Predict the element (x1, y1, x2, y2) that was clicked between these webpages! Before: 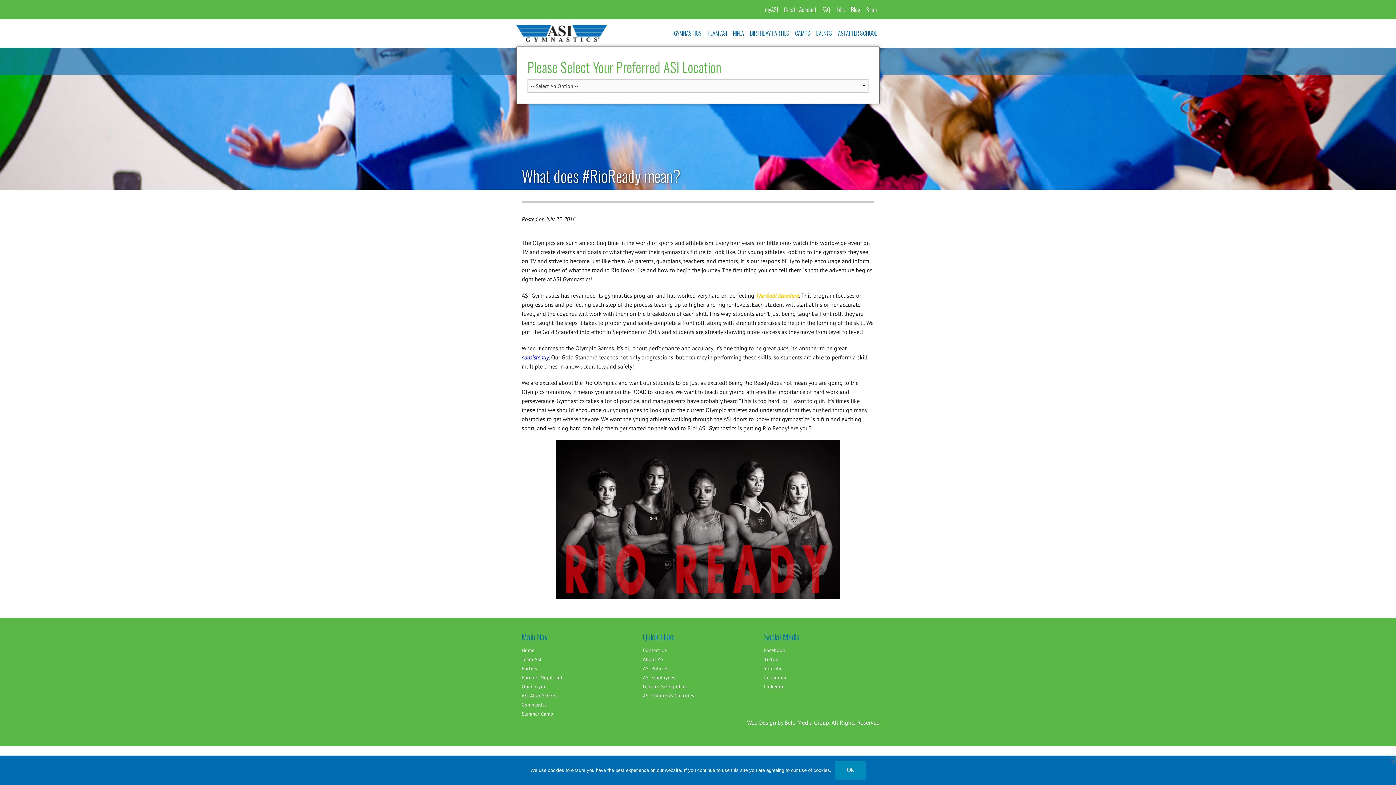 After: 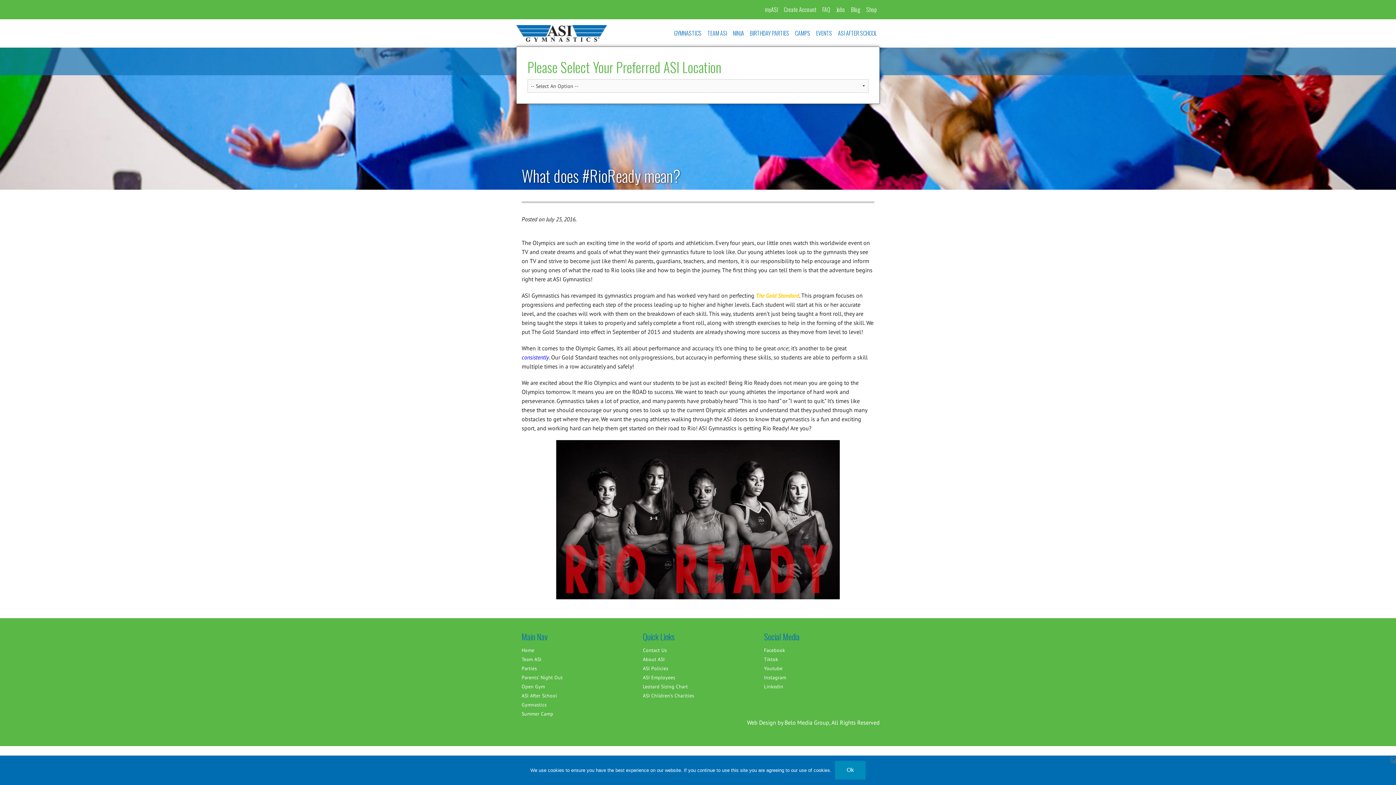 Action: label: The Gold Standard bbox: (756, 291, 799, 299)